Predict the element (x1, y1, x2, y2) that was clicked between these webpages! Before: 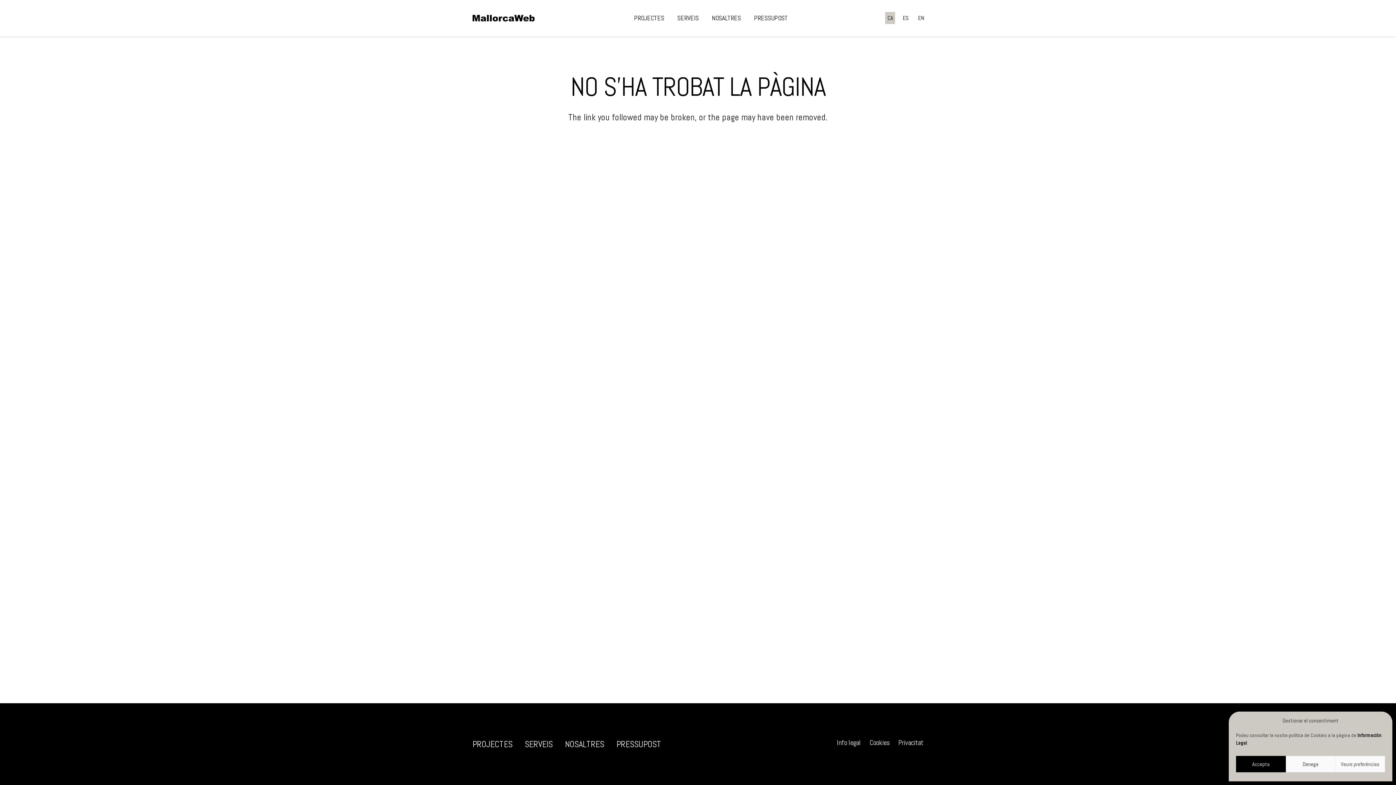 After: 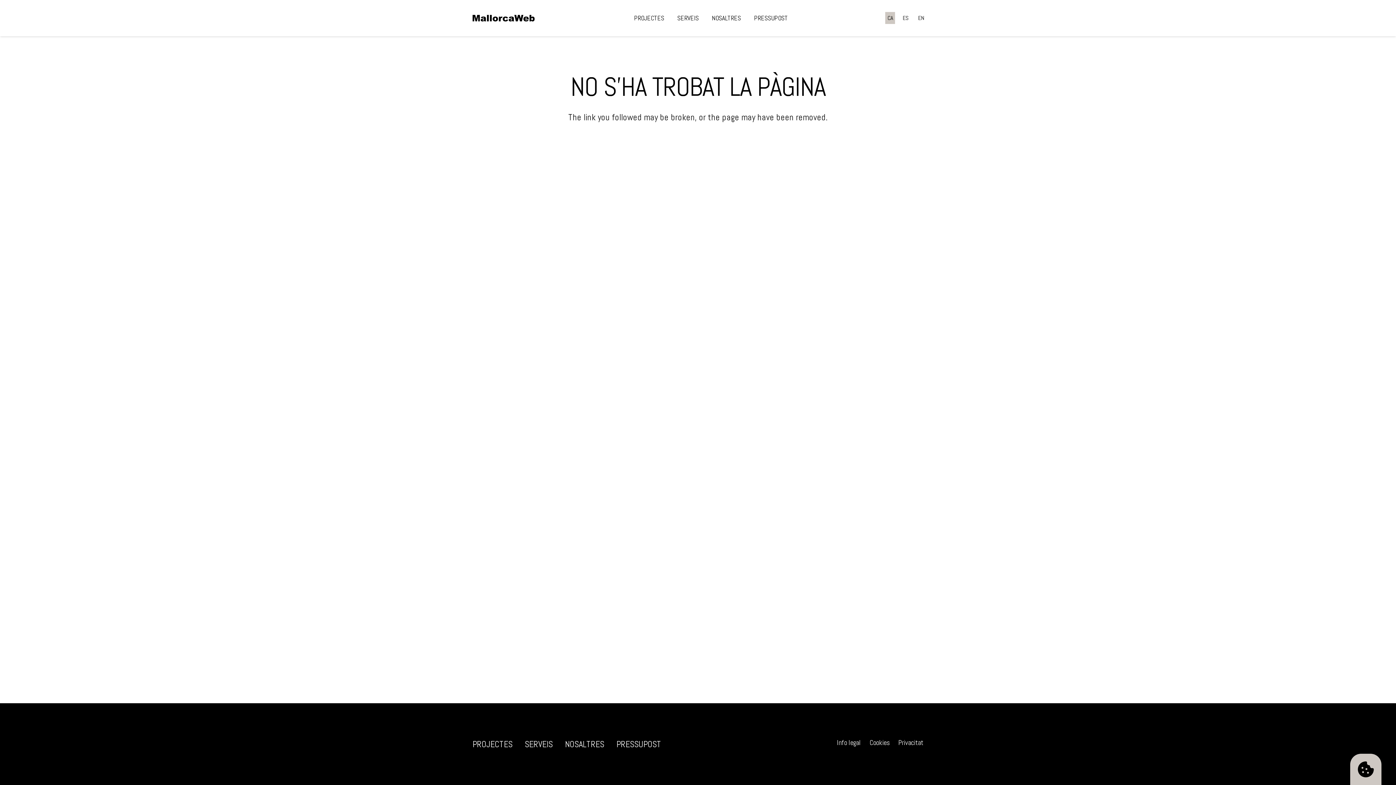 Action: label: Denega bbox: (1286, 756, 1335, 772)